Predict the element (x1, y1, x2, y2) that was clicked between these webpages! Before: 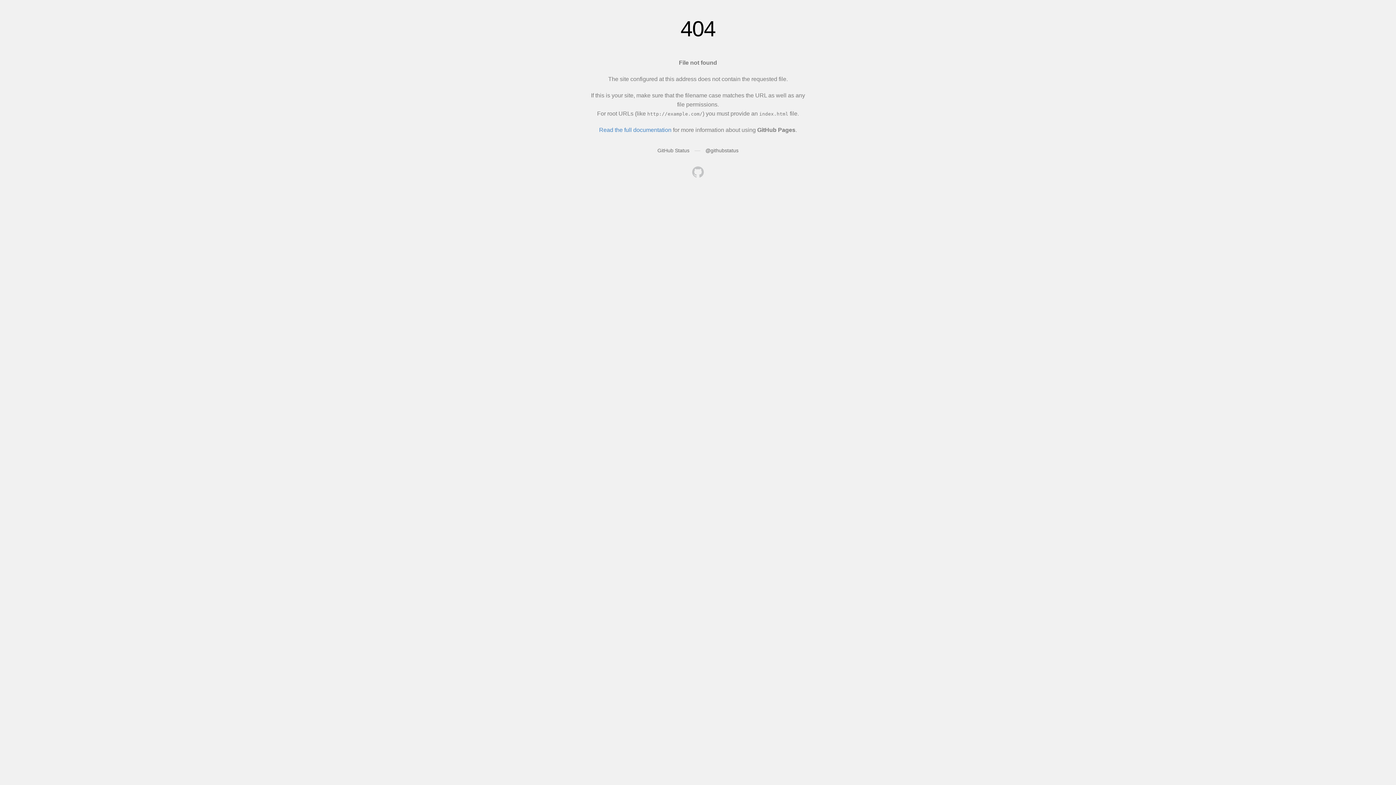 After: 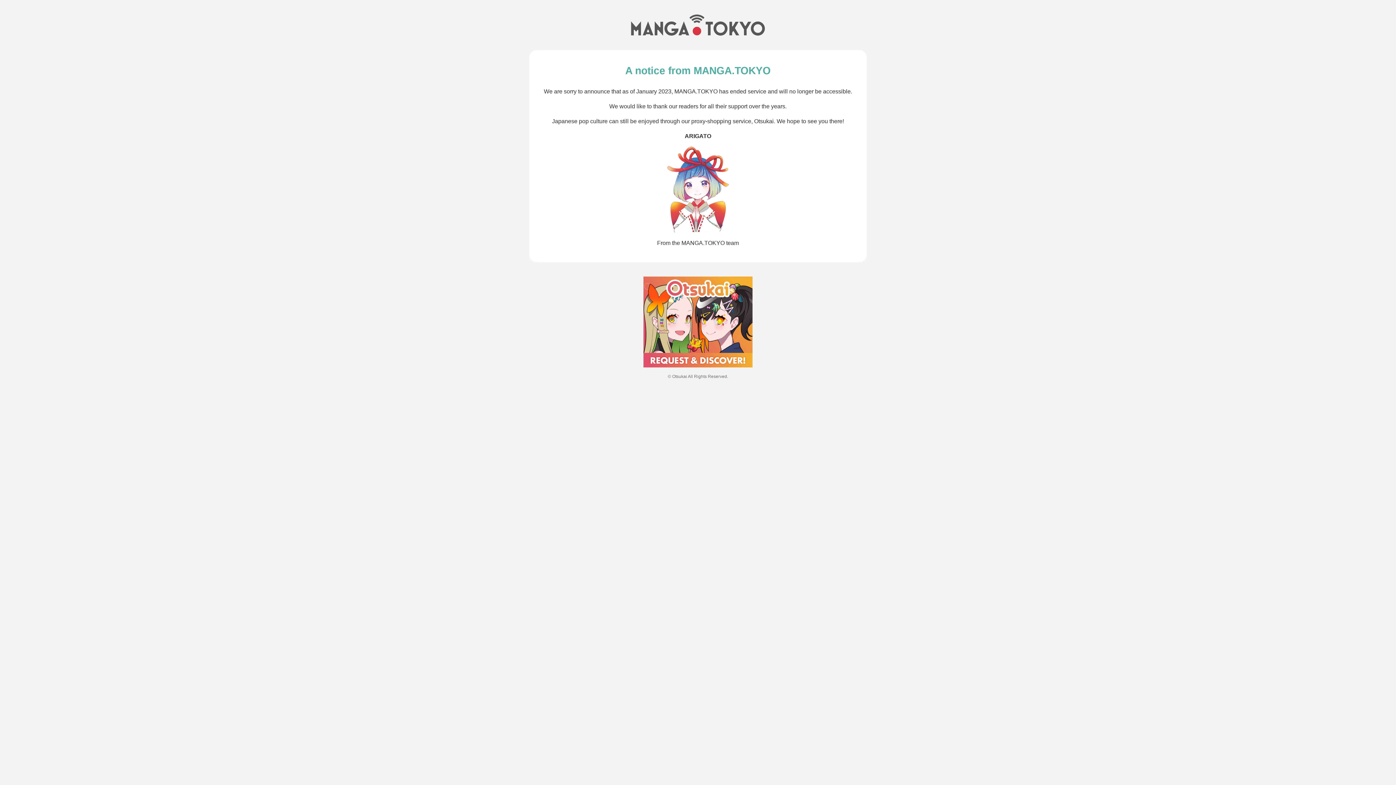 Action: bbox: (692, 166, 704, 179)